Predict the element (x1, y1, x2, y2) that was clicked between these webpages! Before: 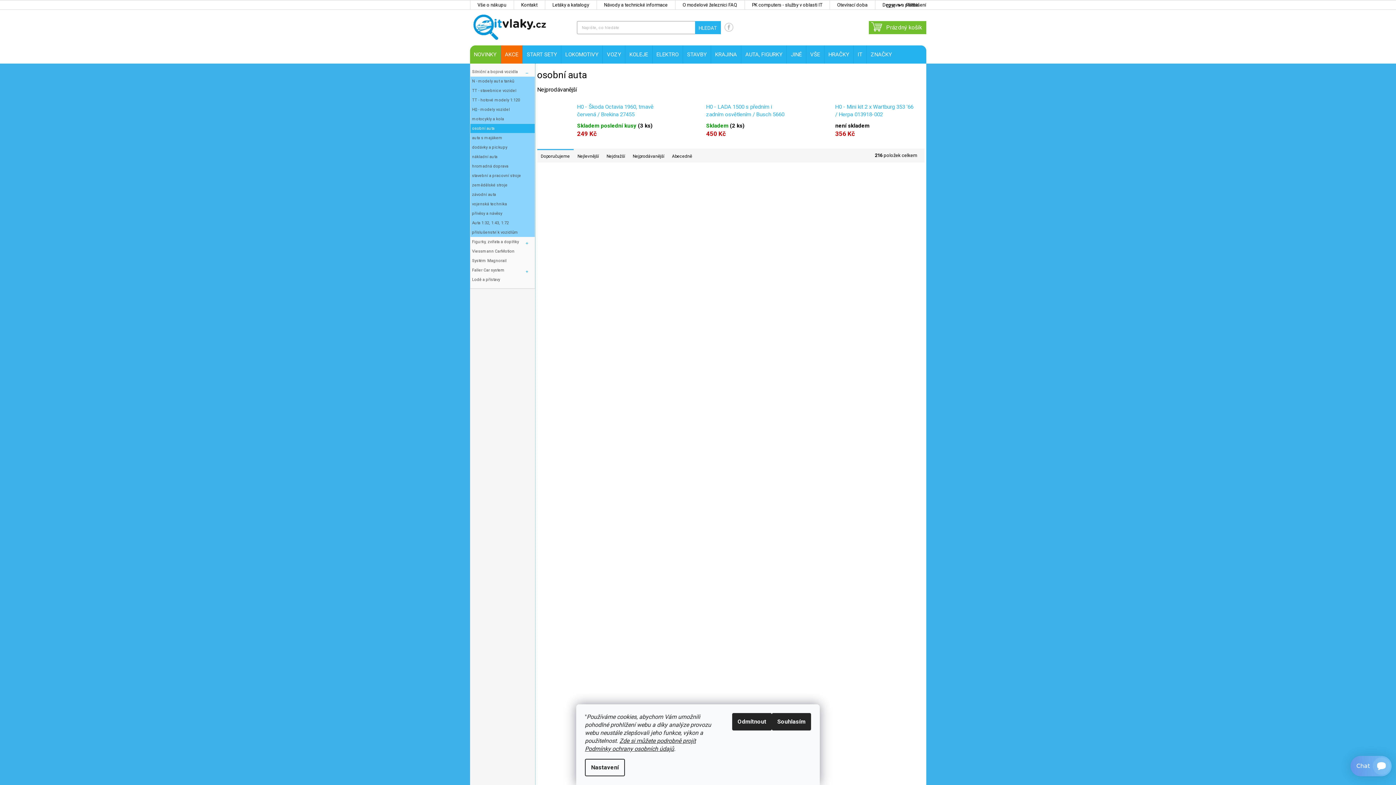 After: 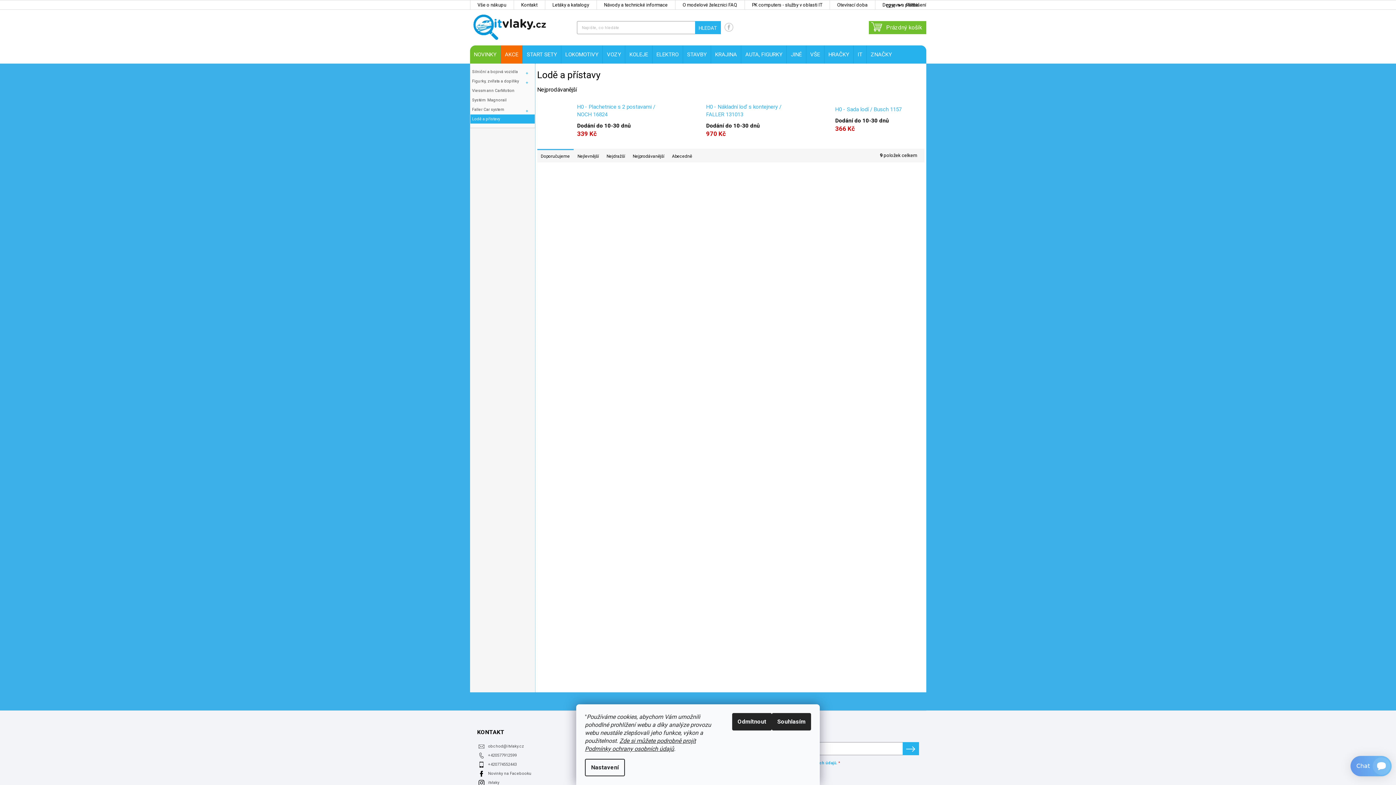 Action: bbox: (470, 275, 534, 284) label: Lodě a přístavy